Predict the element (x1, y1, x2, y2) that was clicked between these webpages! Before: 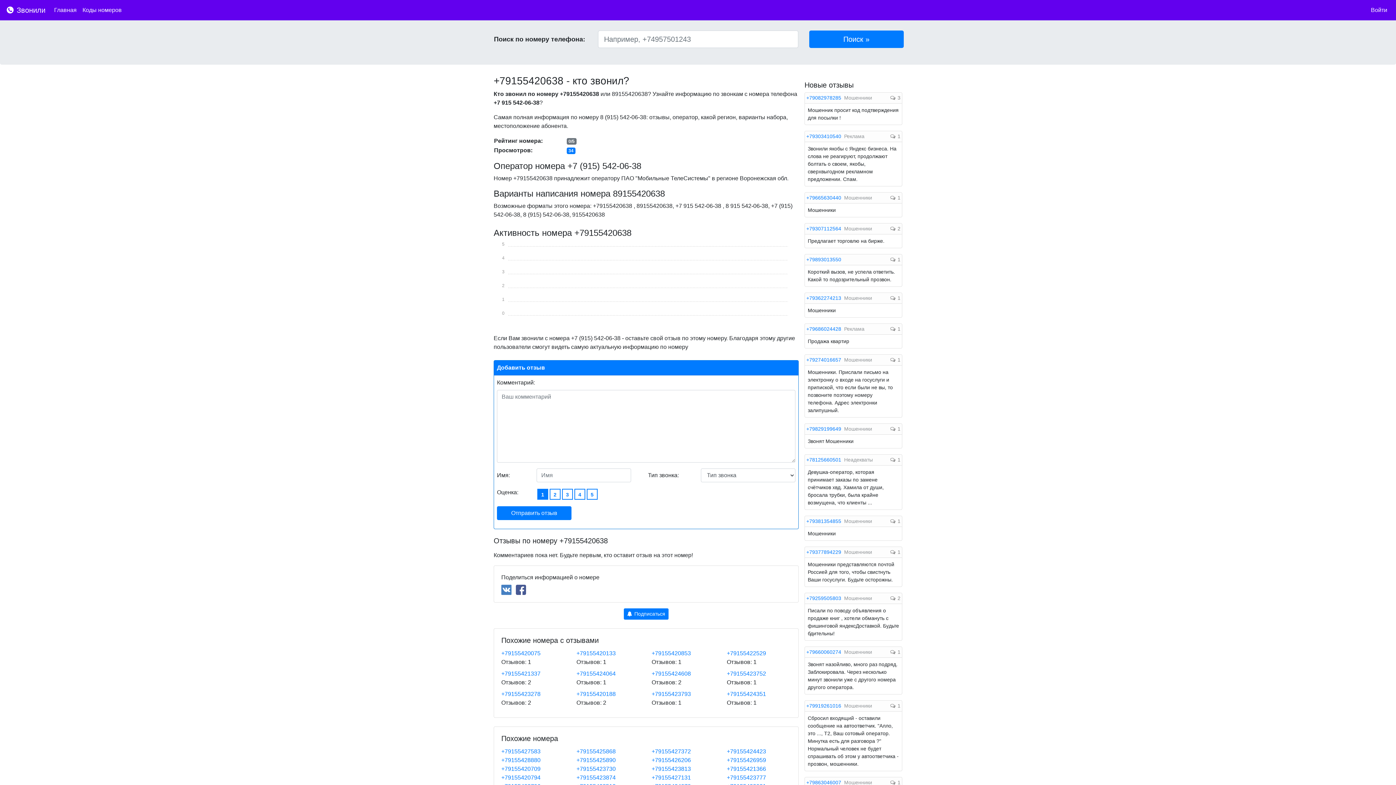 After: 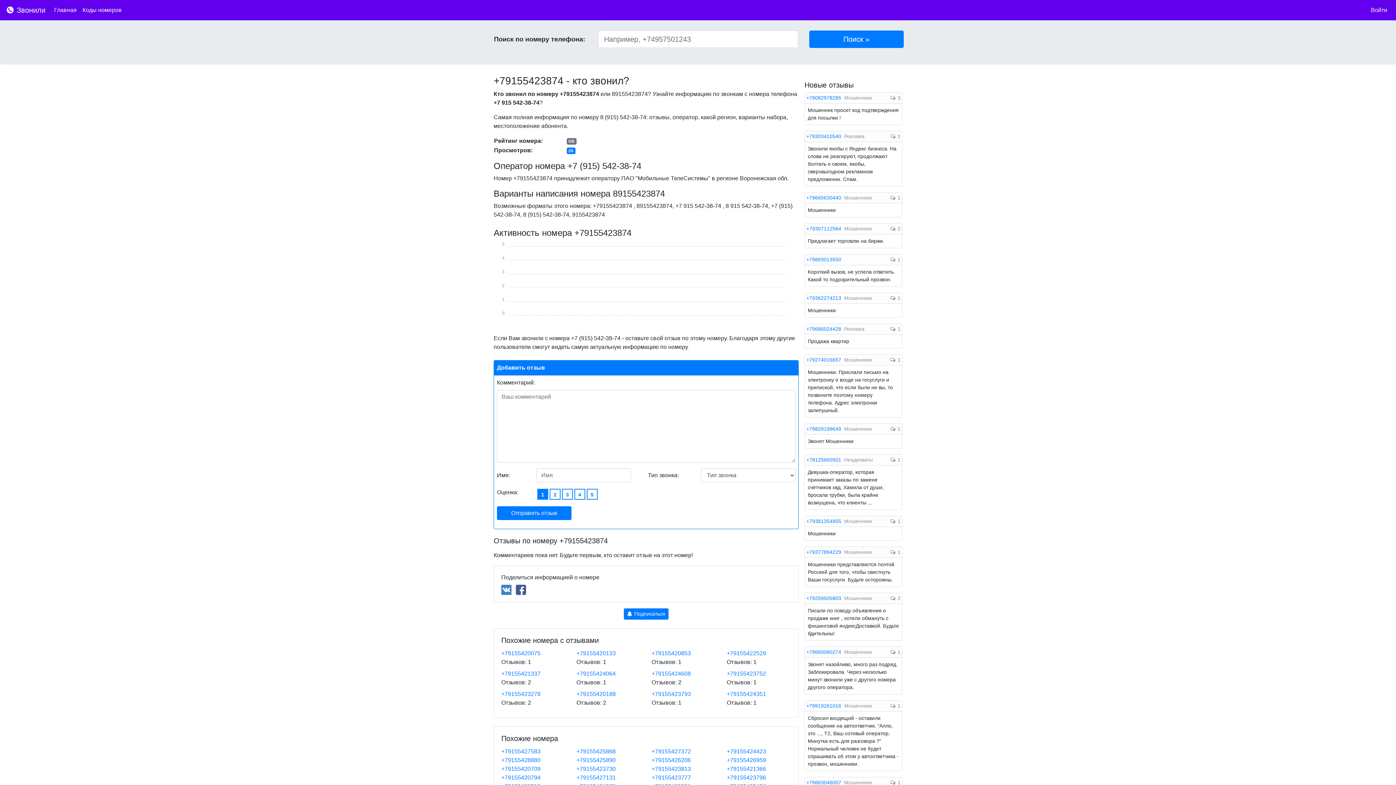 Action: label: +79155423874 bbox: (576, 774, 615, 781)